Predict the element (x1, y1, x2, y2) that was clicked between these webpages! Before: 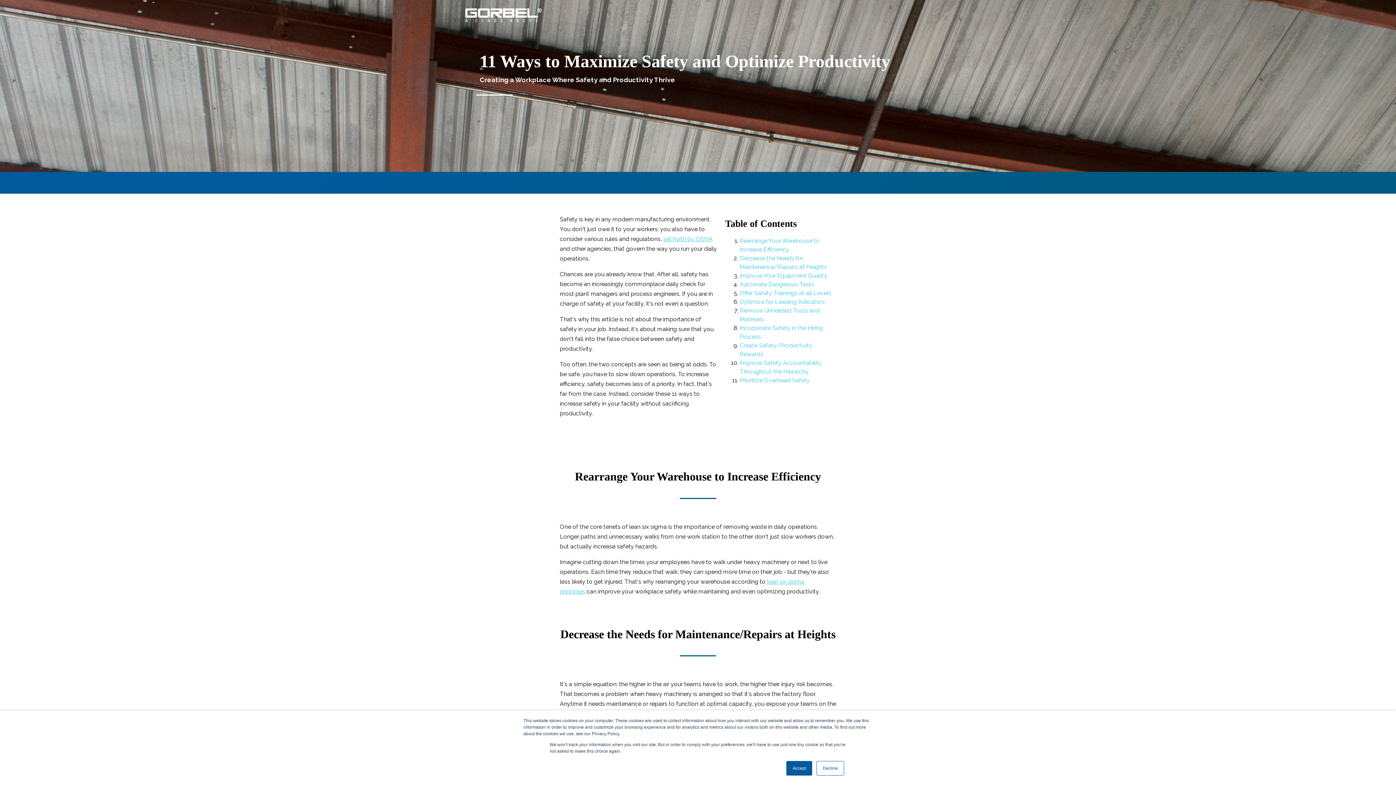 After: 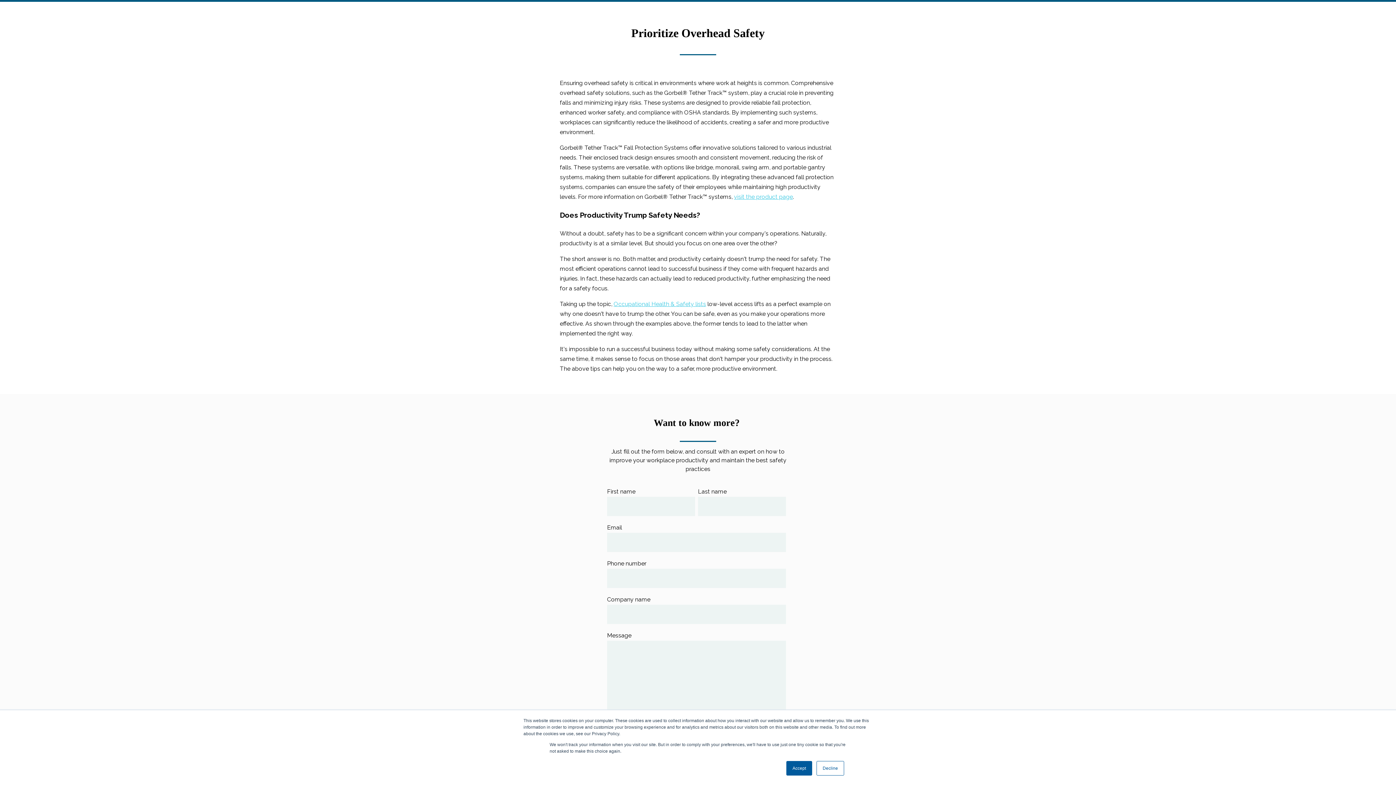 Action: bbox: (739, 376, 810, 383) label: Prioritize Overhead Safety